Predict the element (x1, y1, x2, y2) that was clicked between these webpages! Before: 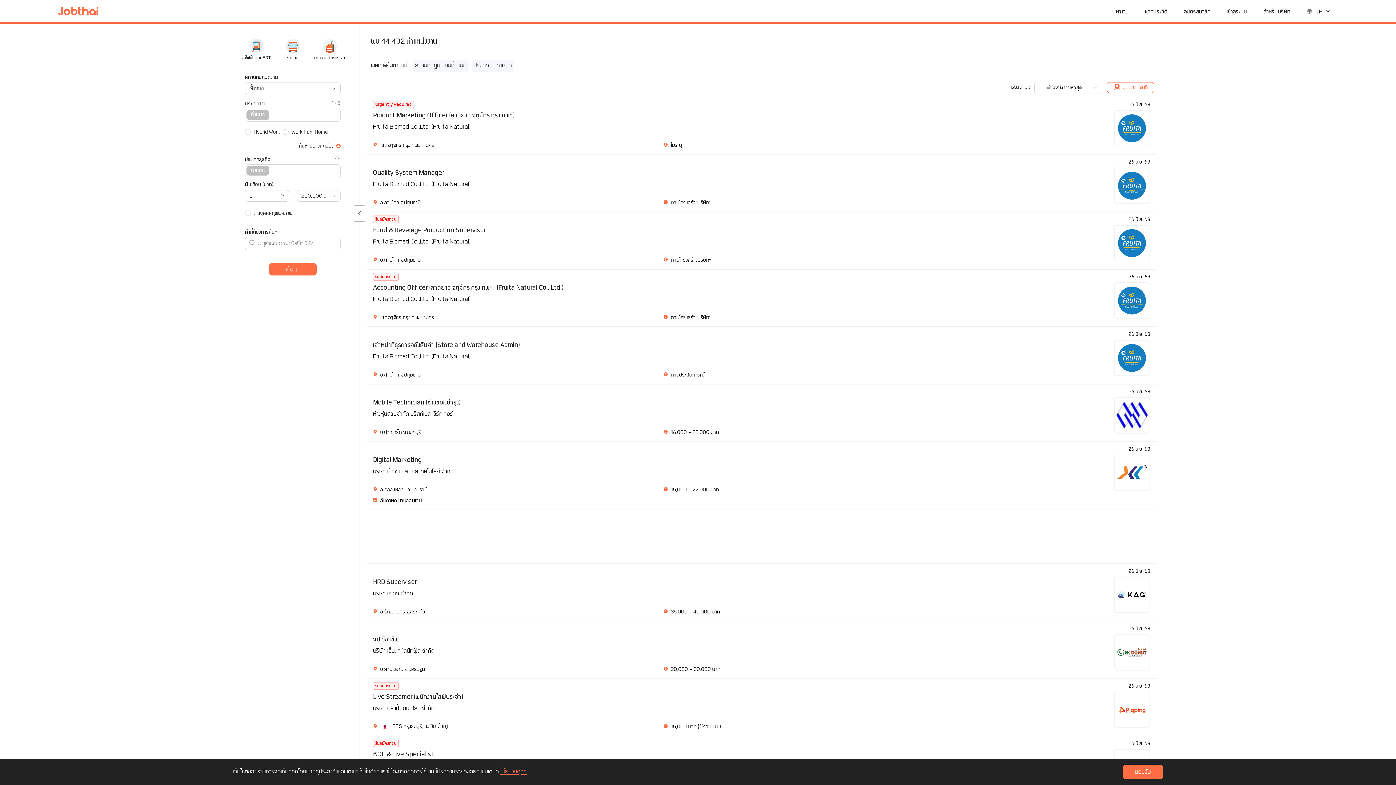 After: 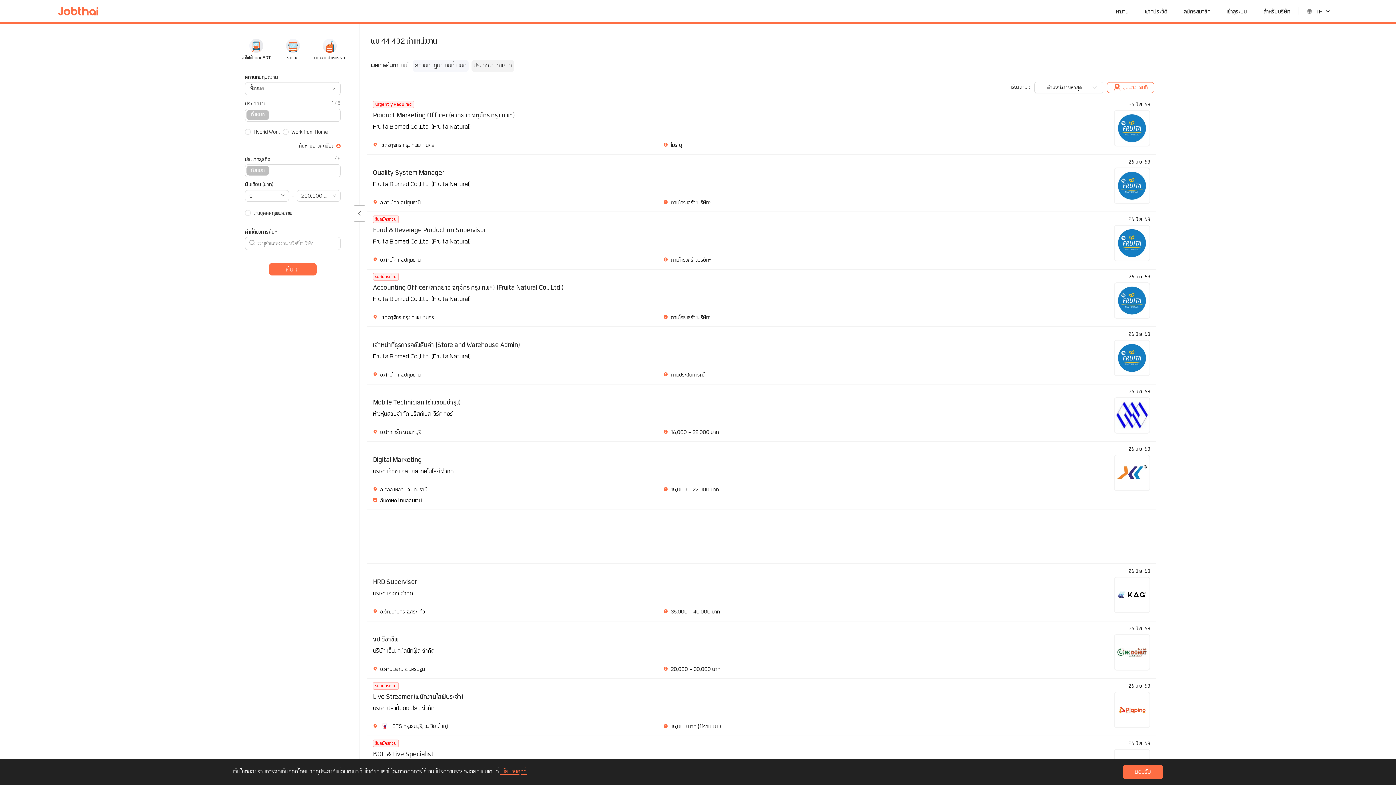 Action: bbox: (471, 62, 515, 68) label: ประเภทงานทั้งหมด